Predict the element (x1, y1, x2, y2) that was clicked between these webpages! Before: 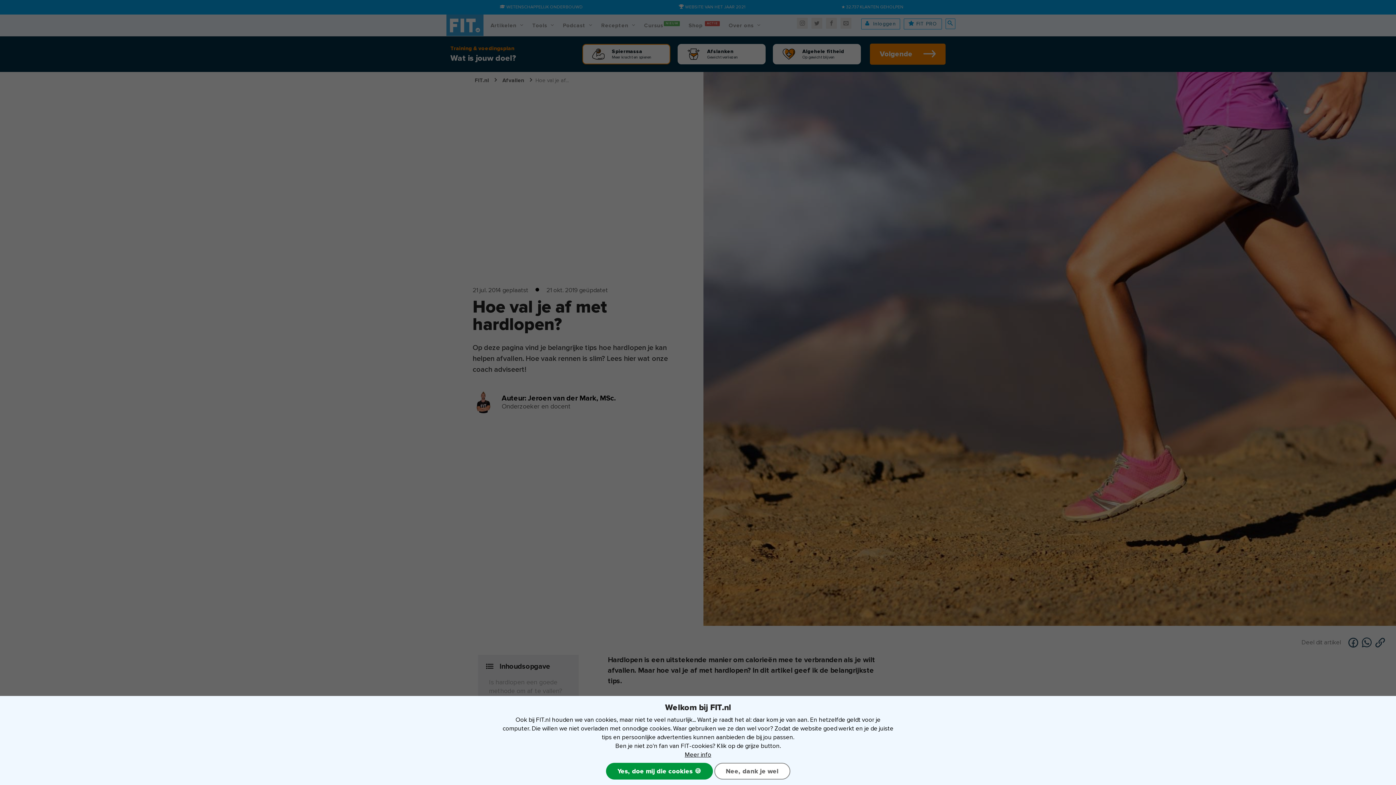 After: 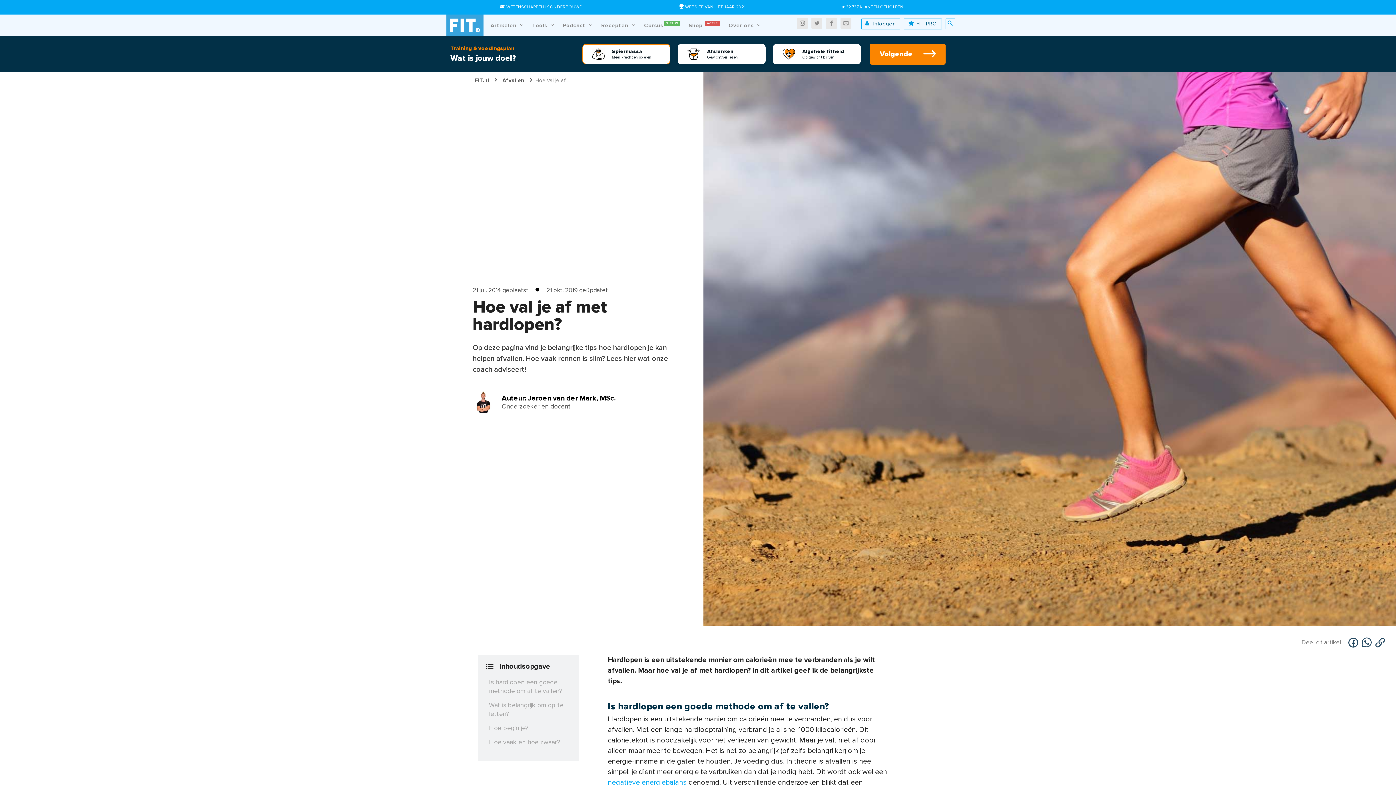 Action: label: Nee, dank je wel bbox: (714, 763, 790, 780)